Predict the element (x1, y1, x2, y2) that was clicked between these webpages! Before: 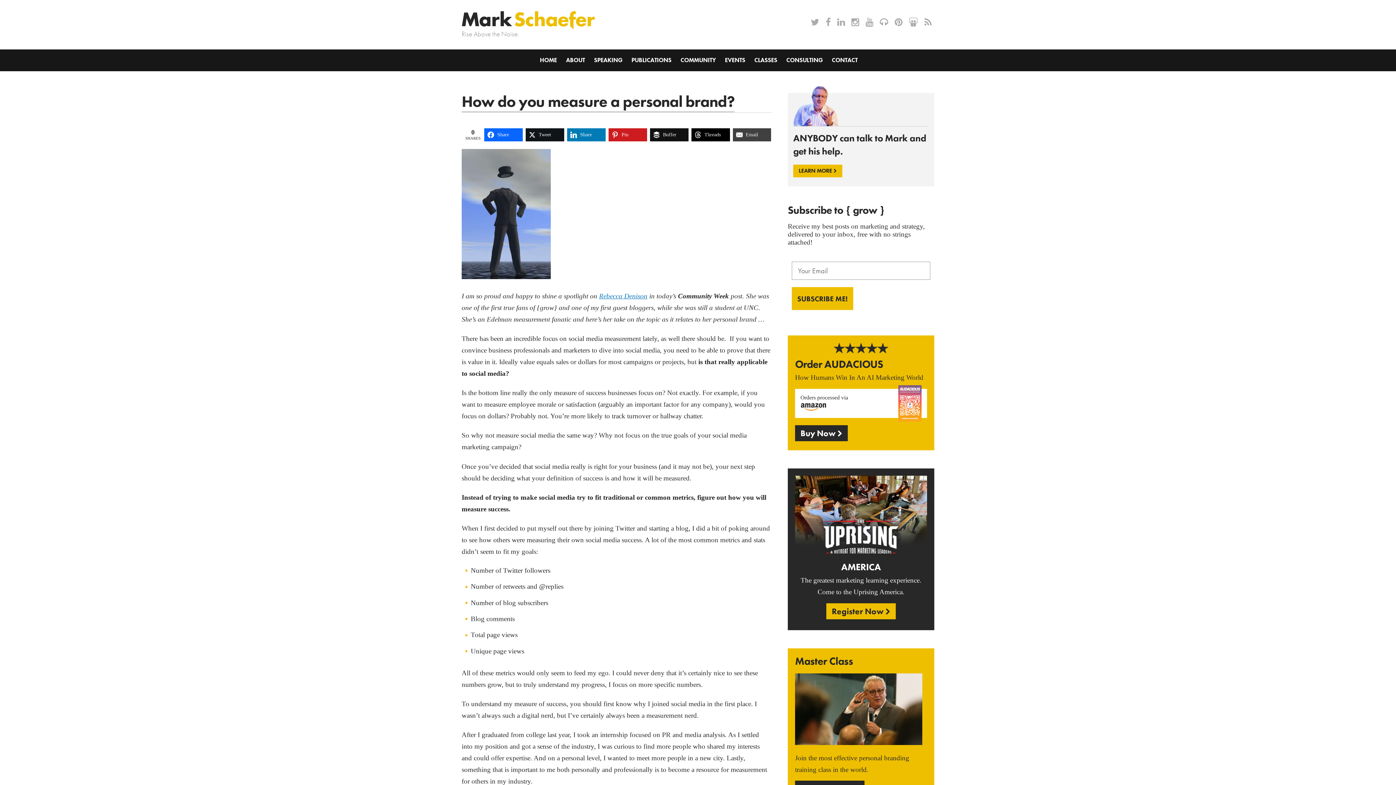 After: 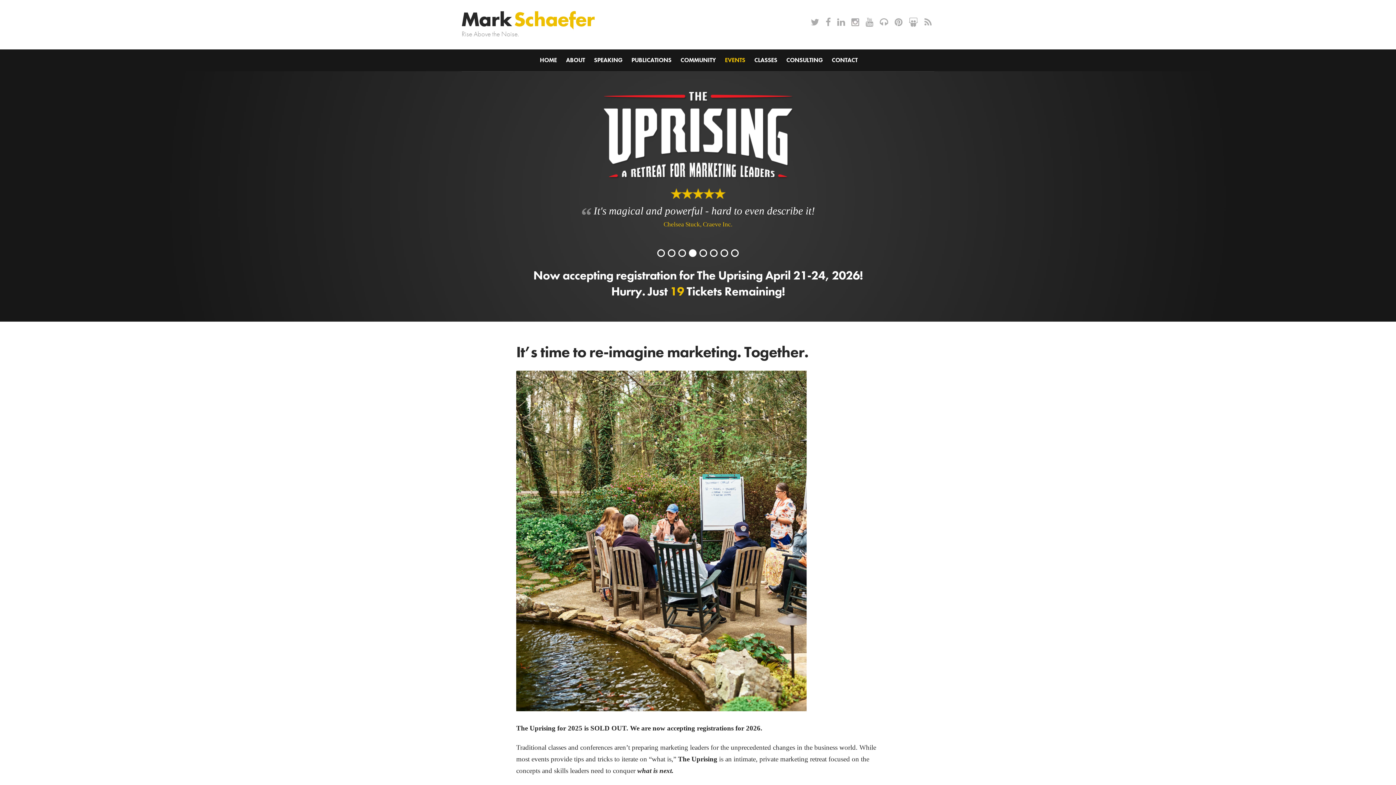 Action: label: EVENTS bbox: (720, 51, 749, 69)